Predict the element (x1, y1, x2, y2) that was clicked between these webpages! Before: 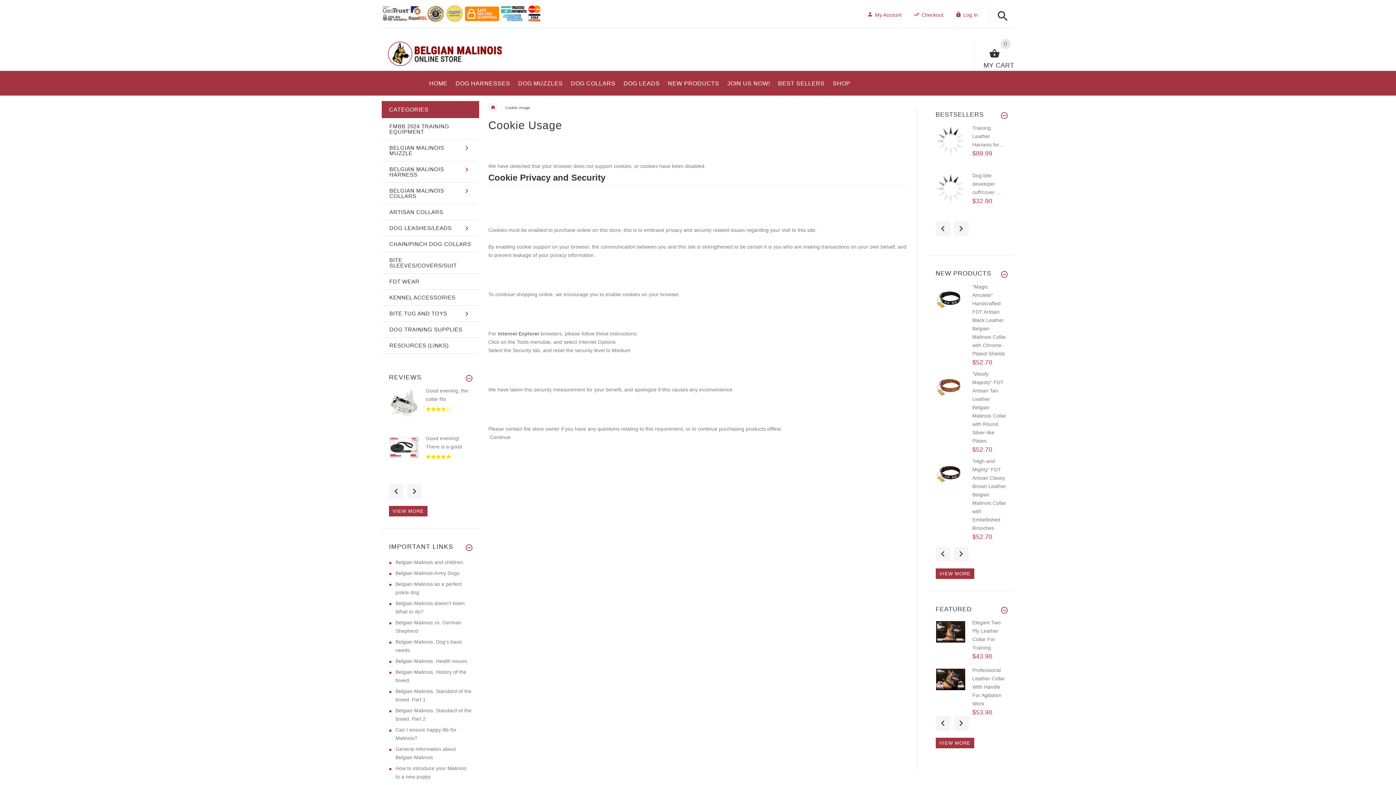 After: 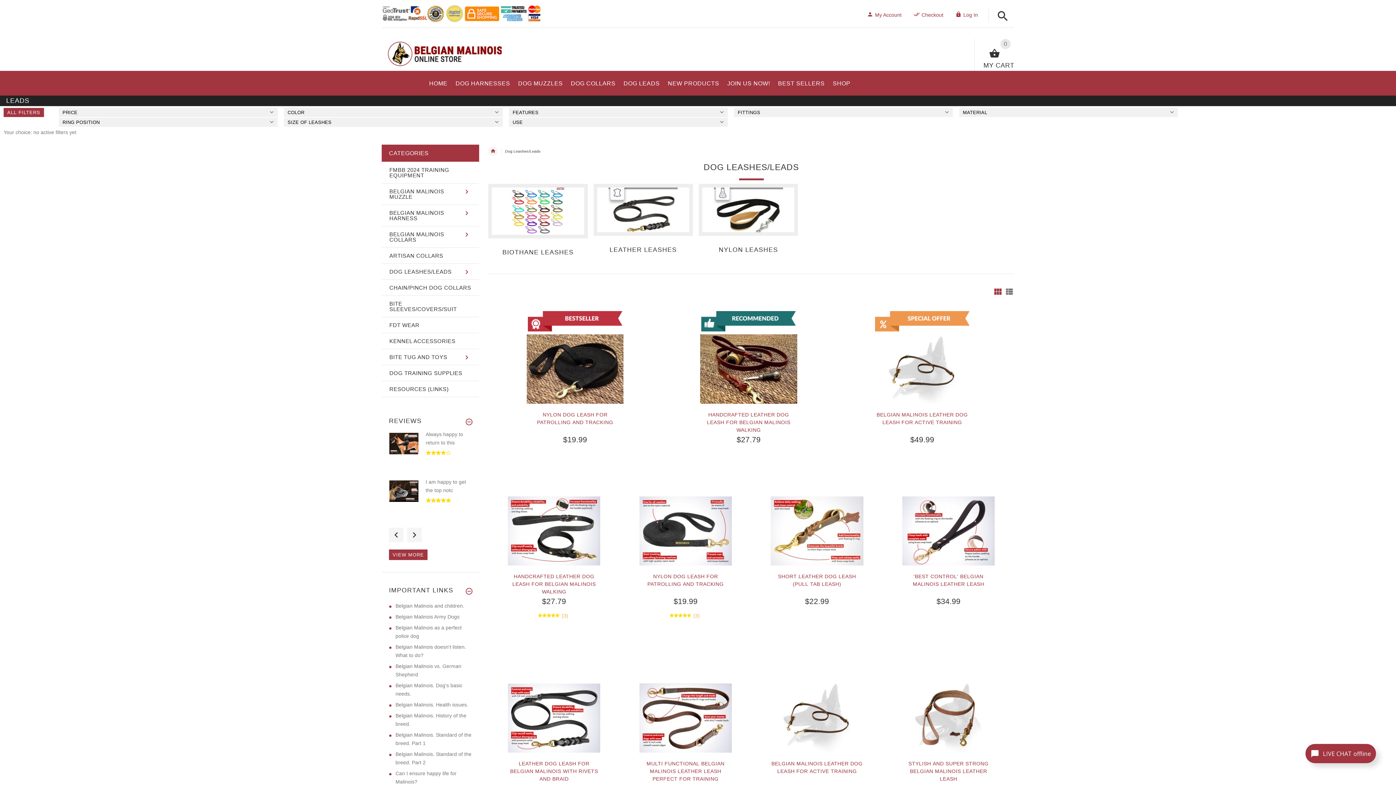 Action: bbox: (619, 72, 663, 91) label: DOG LEADS